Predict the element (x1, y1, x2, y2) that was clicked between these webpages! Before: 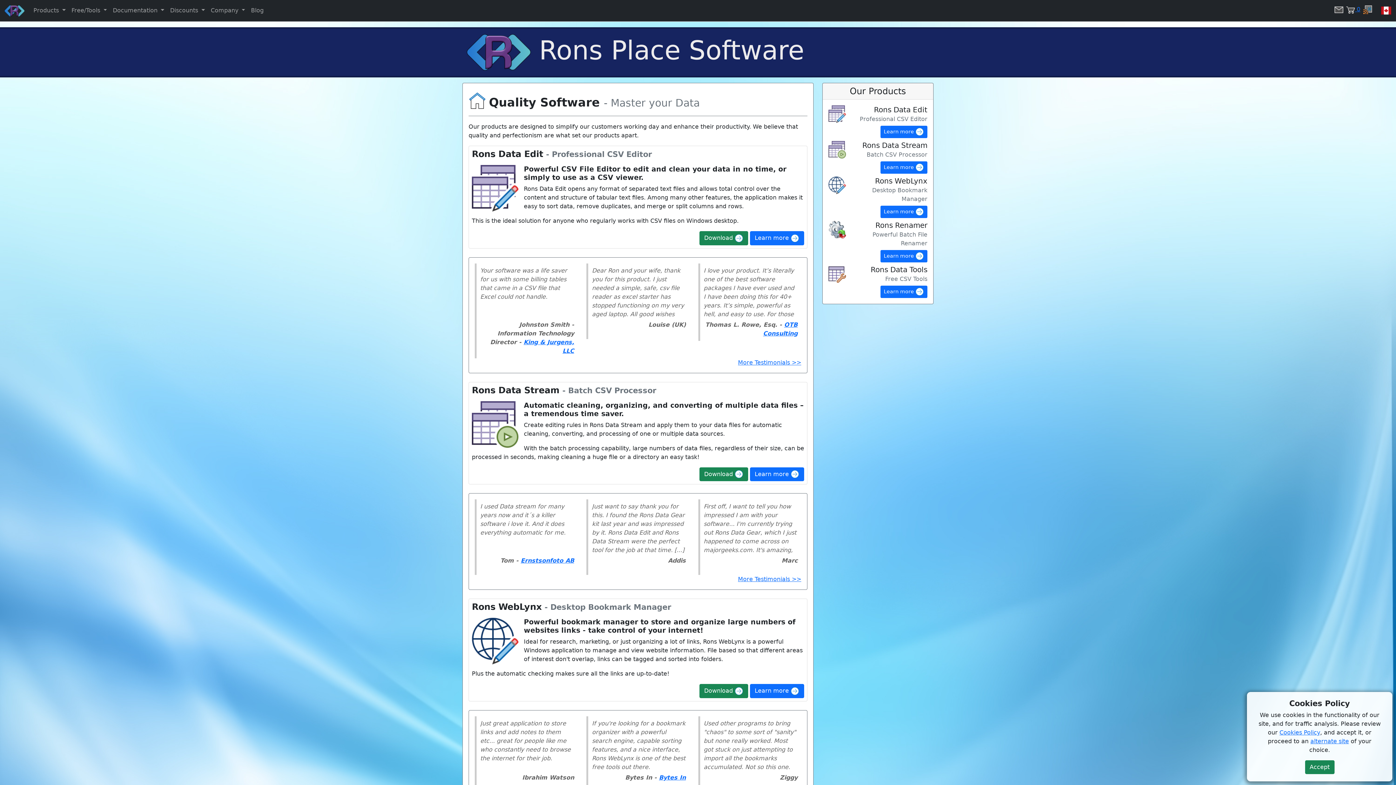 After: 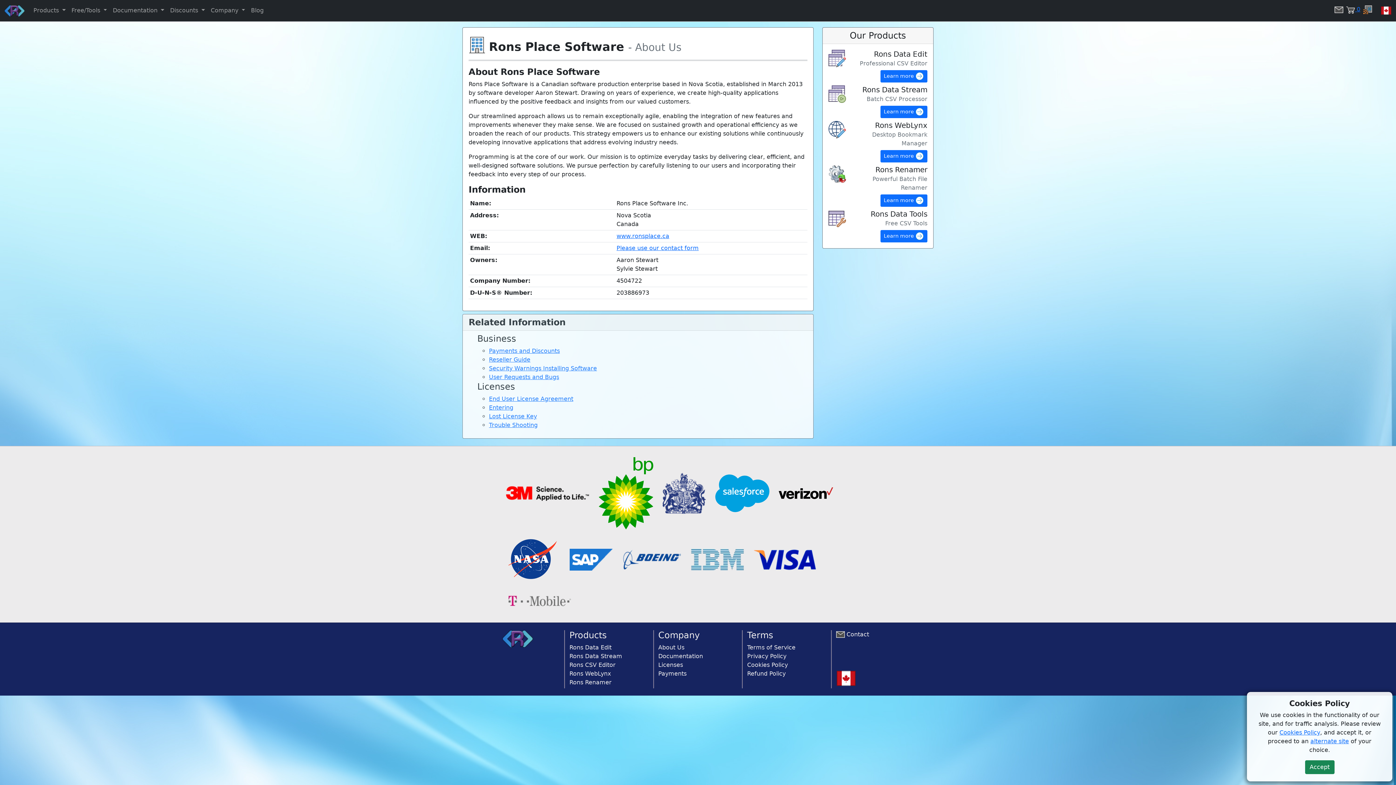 Action: bbox: (1372, 5, 1392, 16)